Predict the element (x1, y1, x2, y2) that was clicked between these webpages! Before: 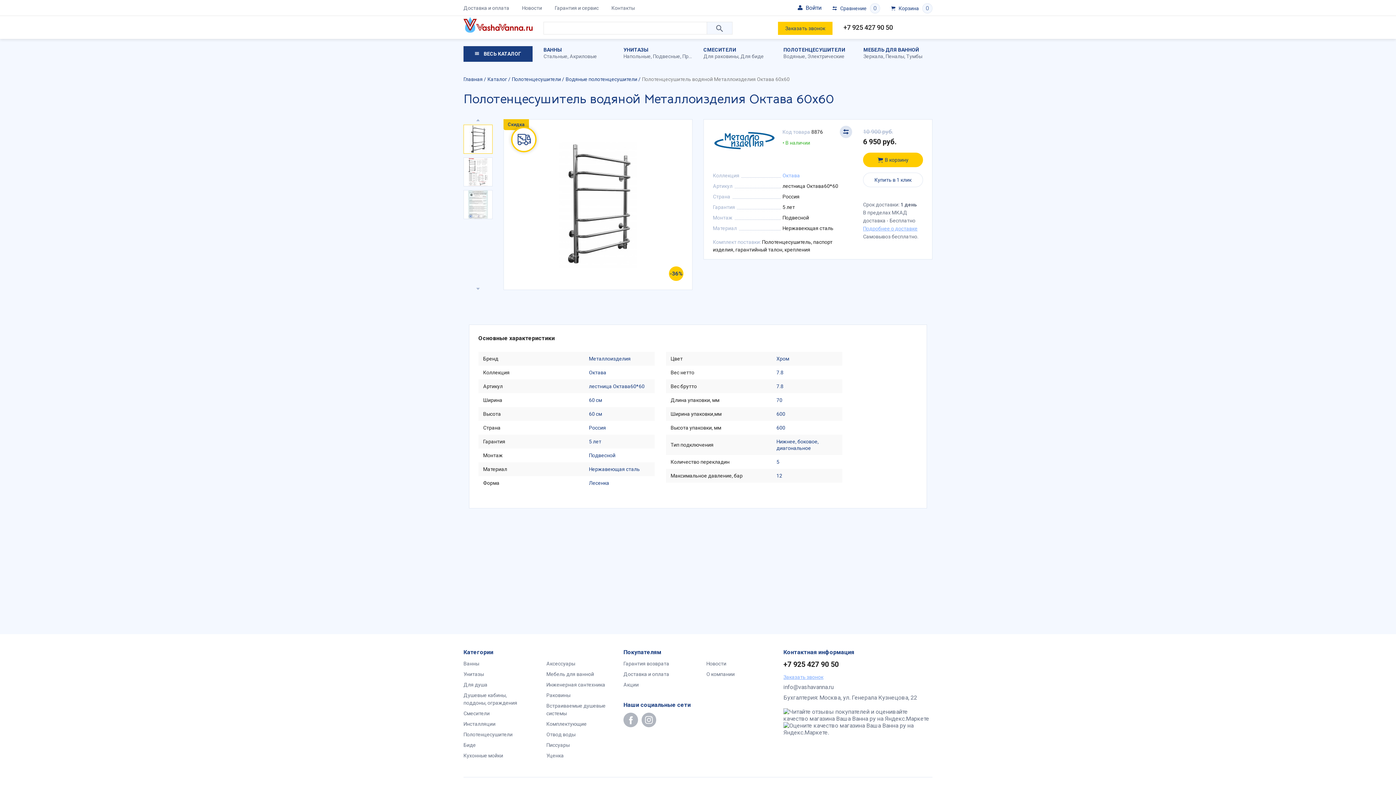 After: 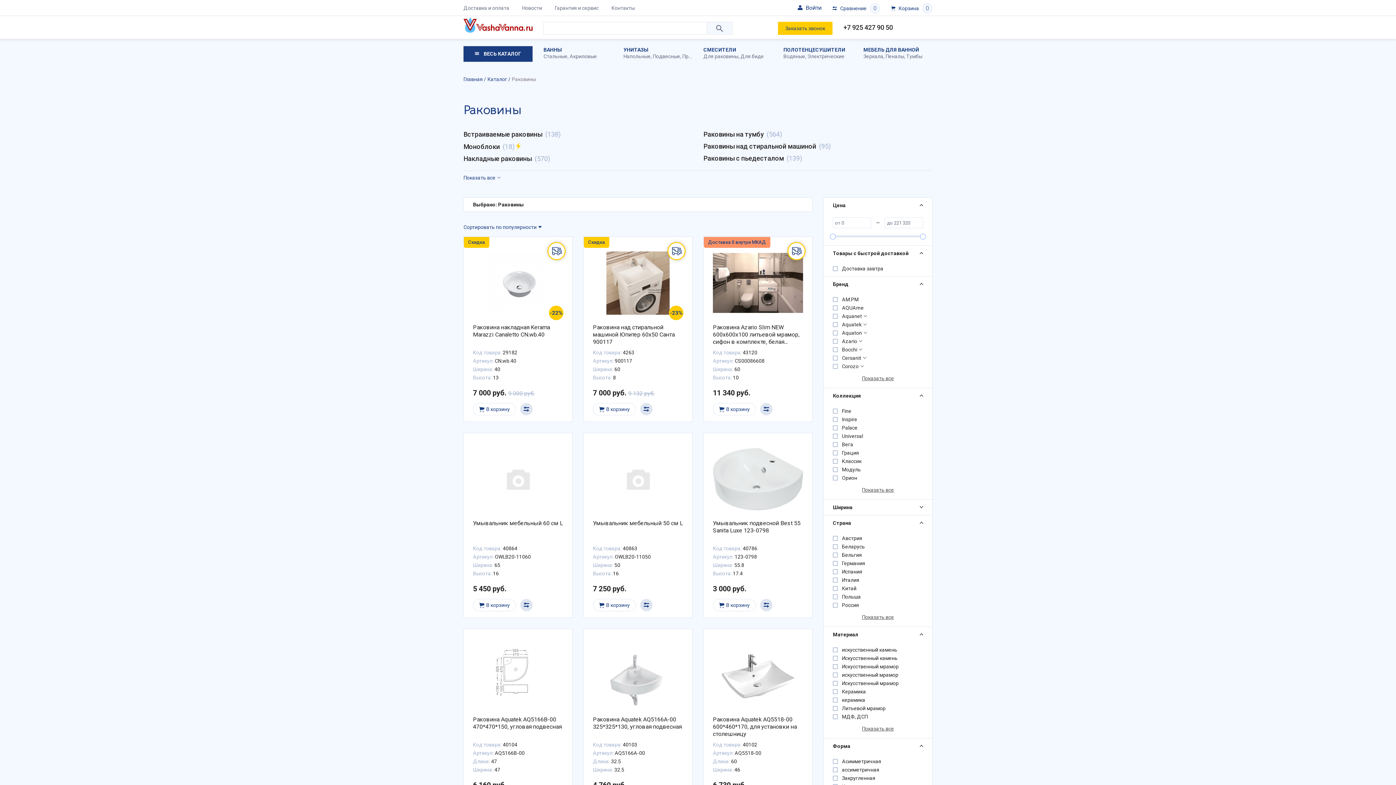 Action: label: Раковины bbox: (546, 692, 570, 699)